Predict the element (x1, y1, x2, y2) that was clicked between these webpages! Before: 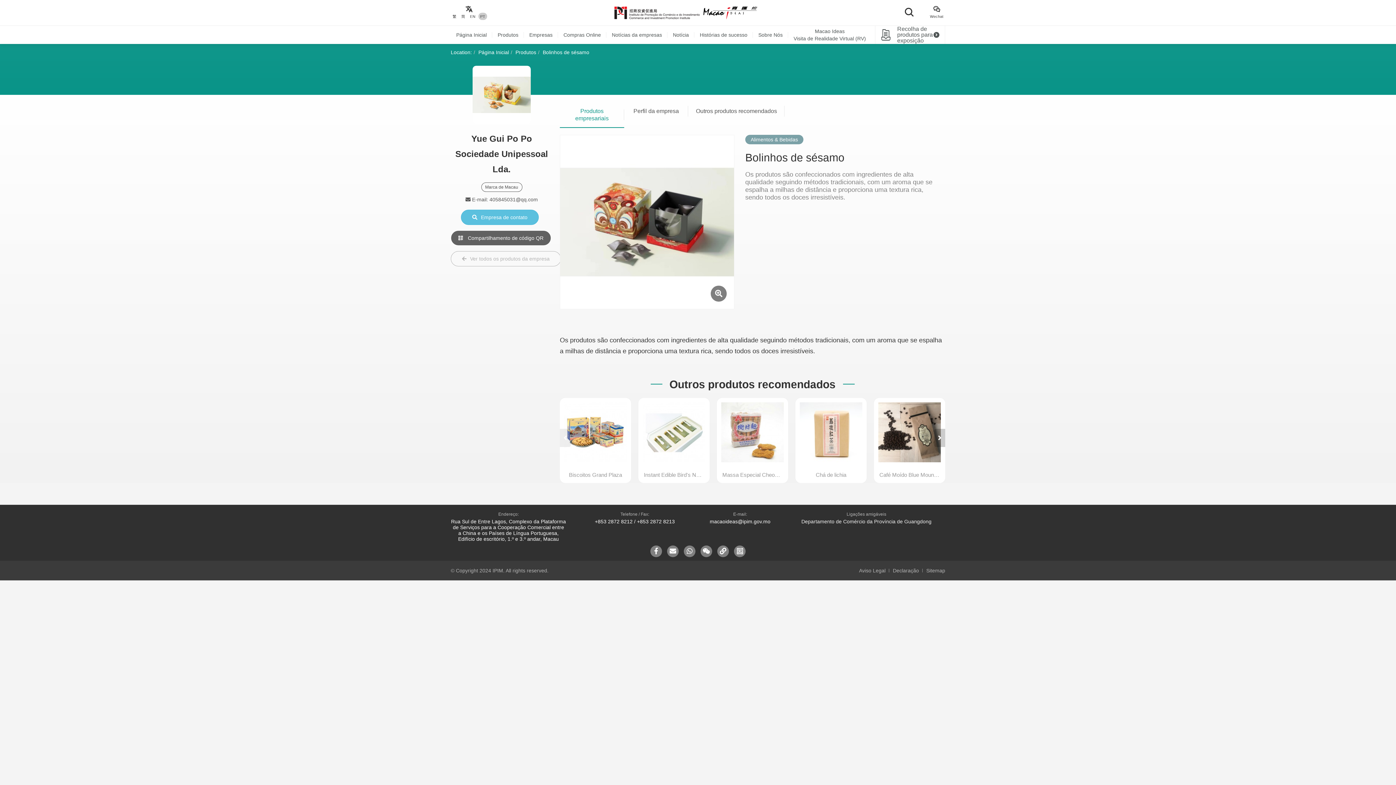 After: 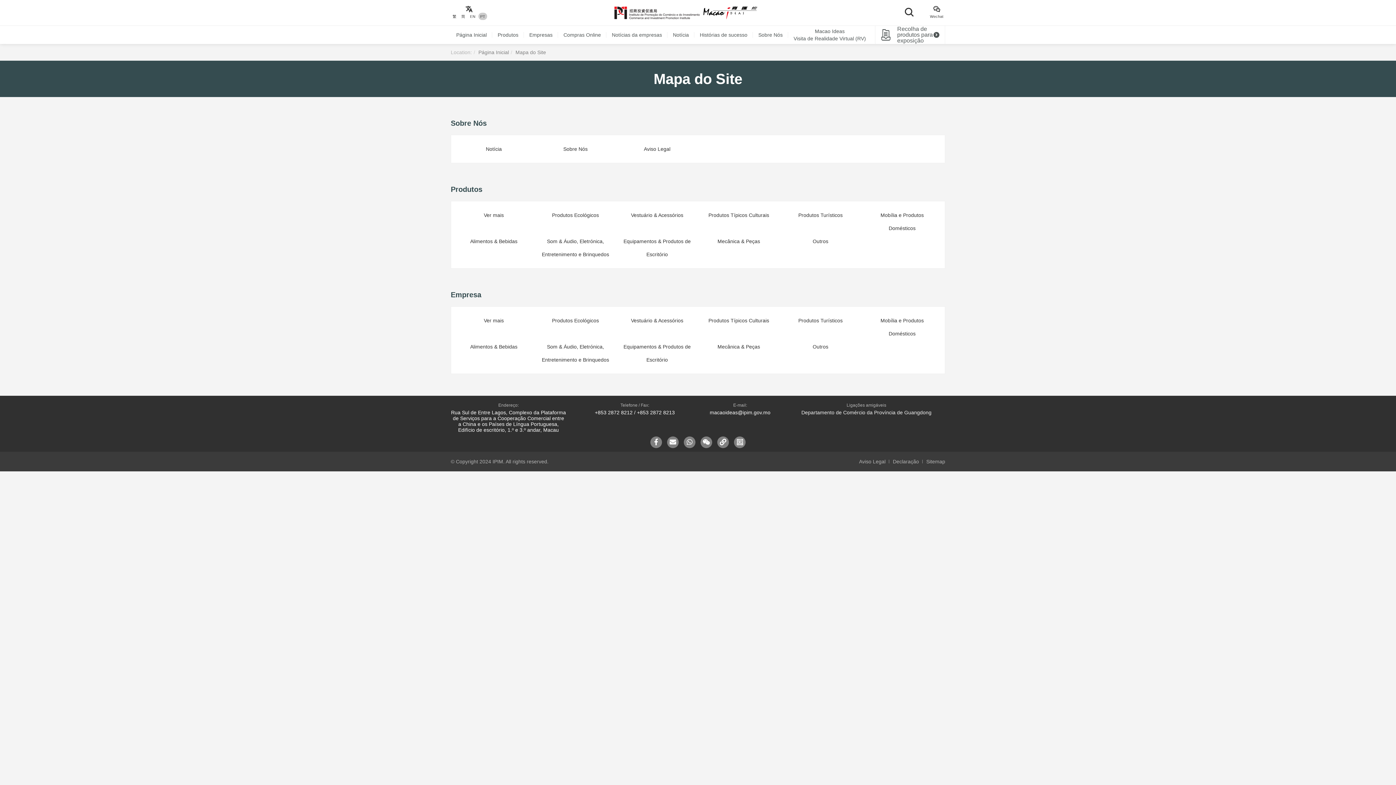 Action: bbox: (926, 567, 945, 573) label: Sitemap